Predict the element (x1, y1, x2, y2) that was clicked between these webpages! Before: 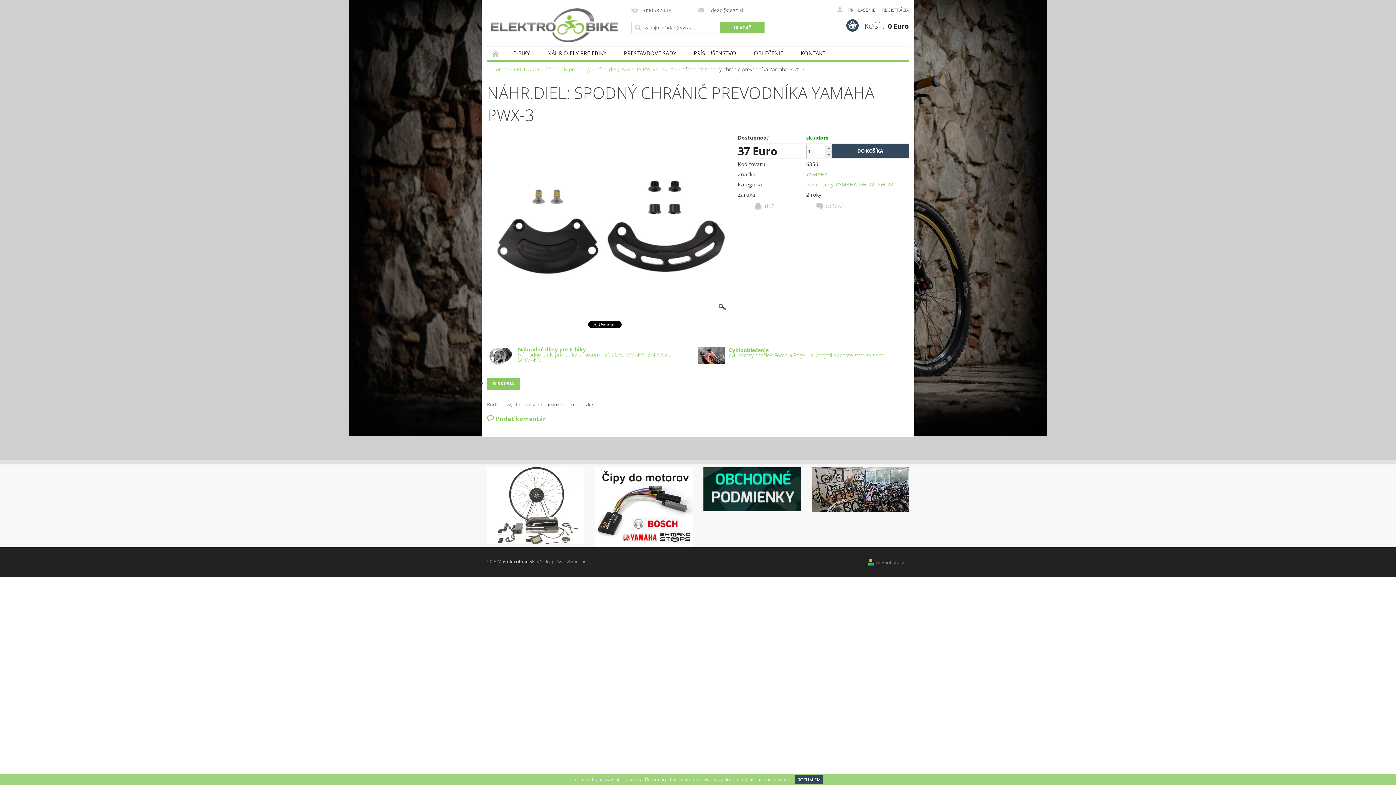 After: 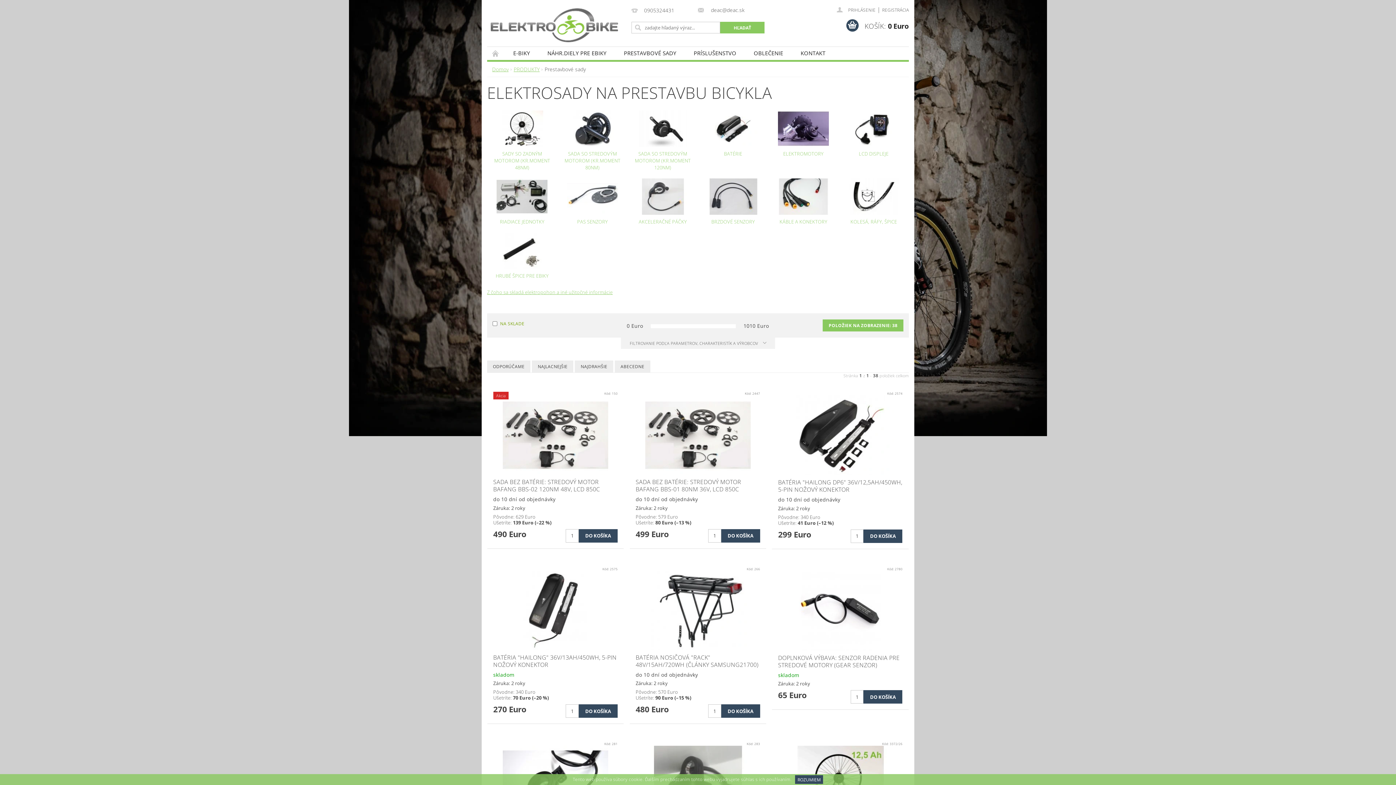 Action: label: PRESTAVBOVÉ SADY bbox: (615, 46, 685, 59)